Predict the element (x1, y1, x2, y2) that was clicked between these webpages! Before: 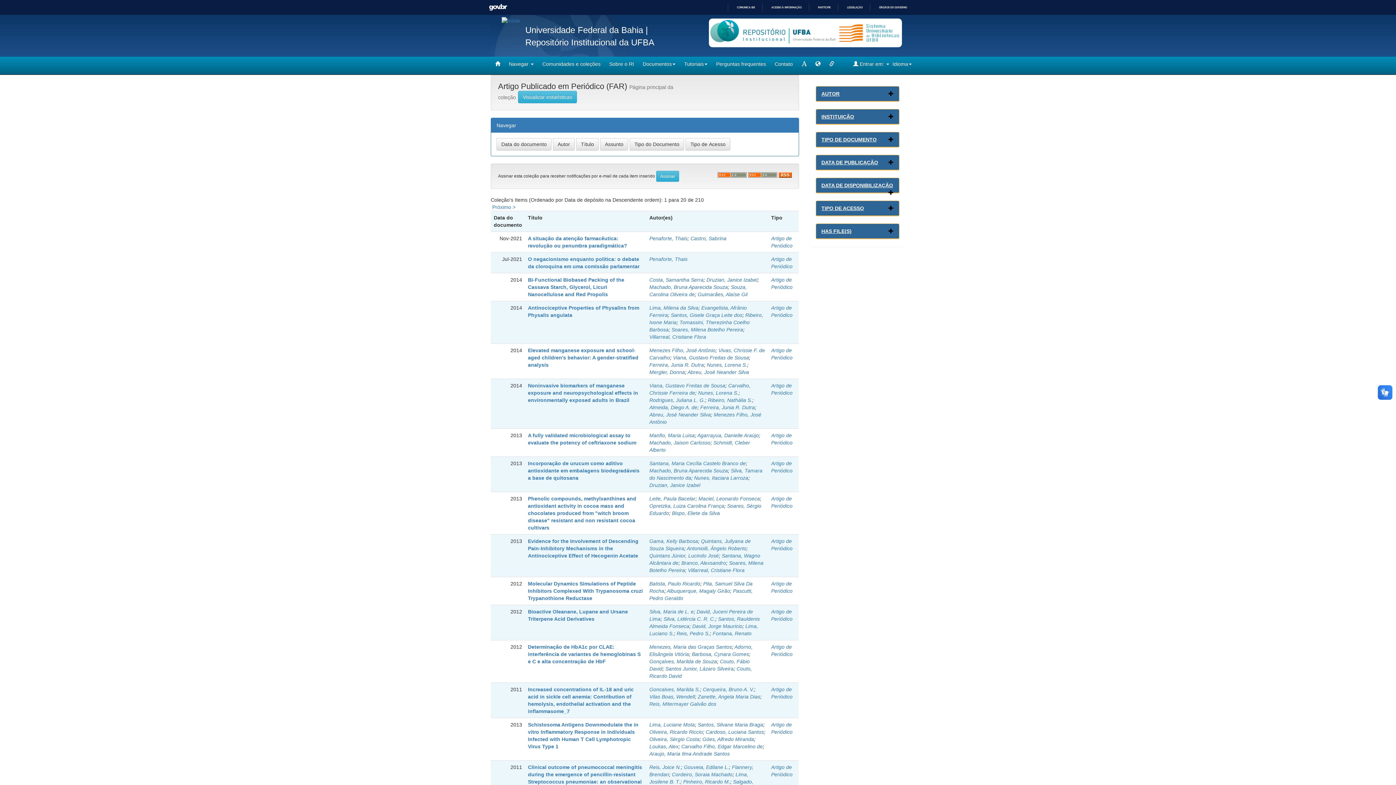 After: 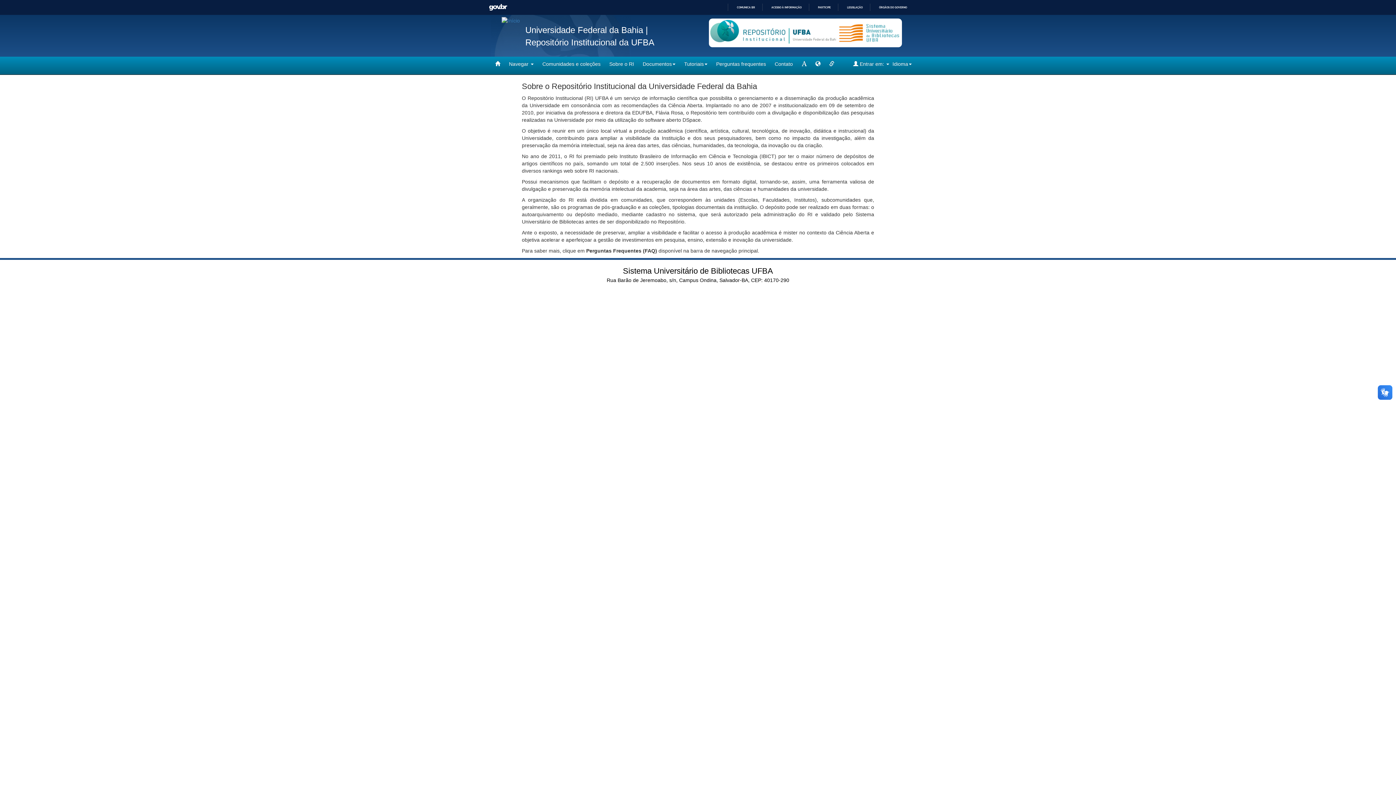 Action: label: Sobre o RI bbox: (605, 56, 638, 71)